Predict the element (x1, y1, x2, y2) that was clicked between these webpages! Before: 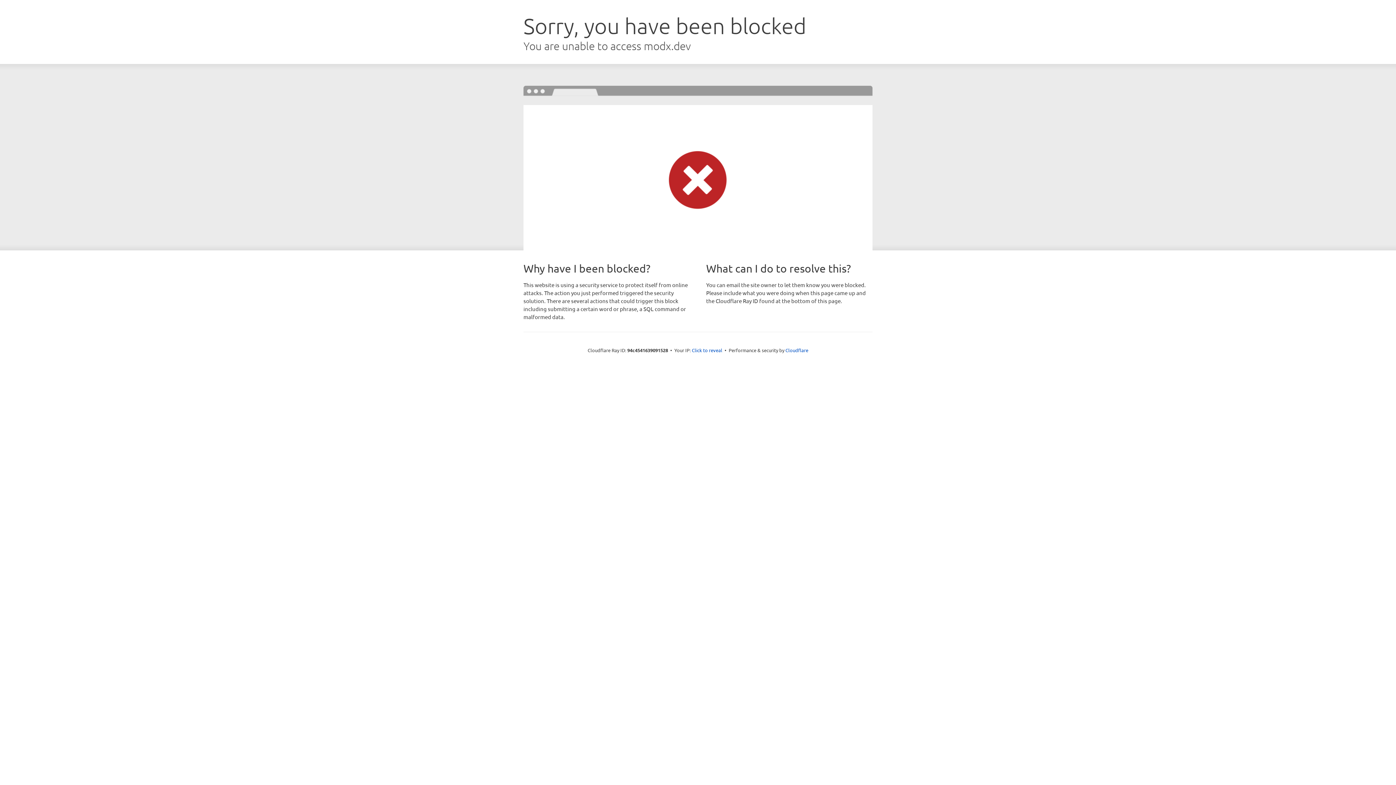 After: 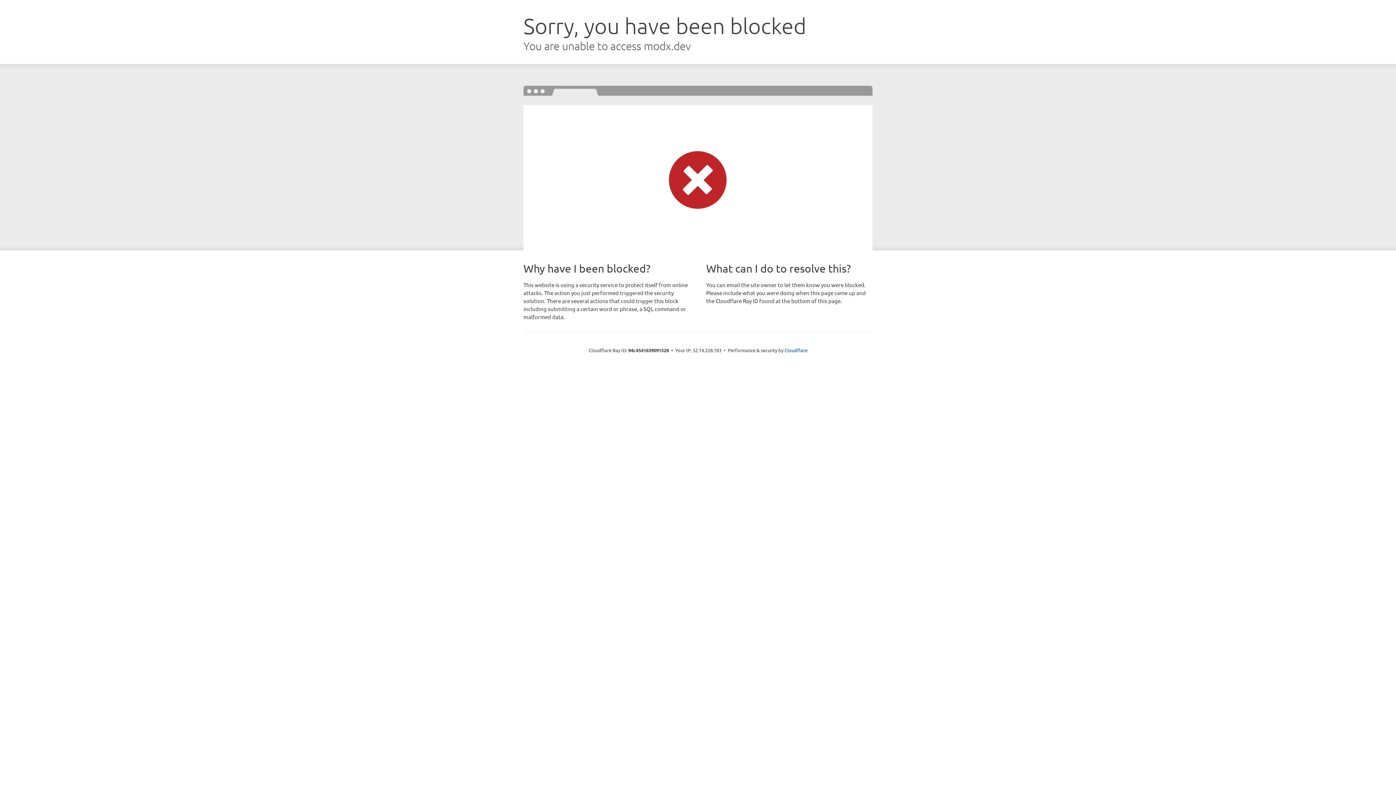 Action: label: Click to reveal bbox: (692, 346, 722, 353)